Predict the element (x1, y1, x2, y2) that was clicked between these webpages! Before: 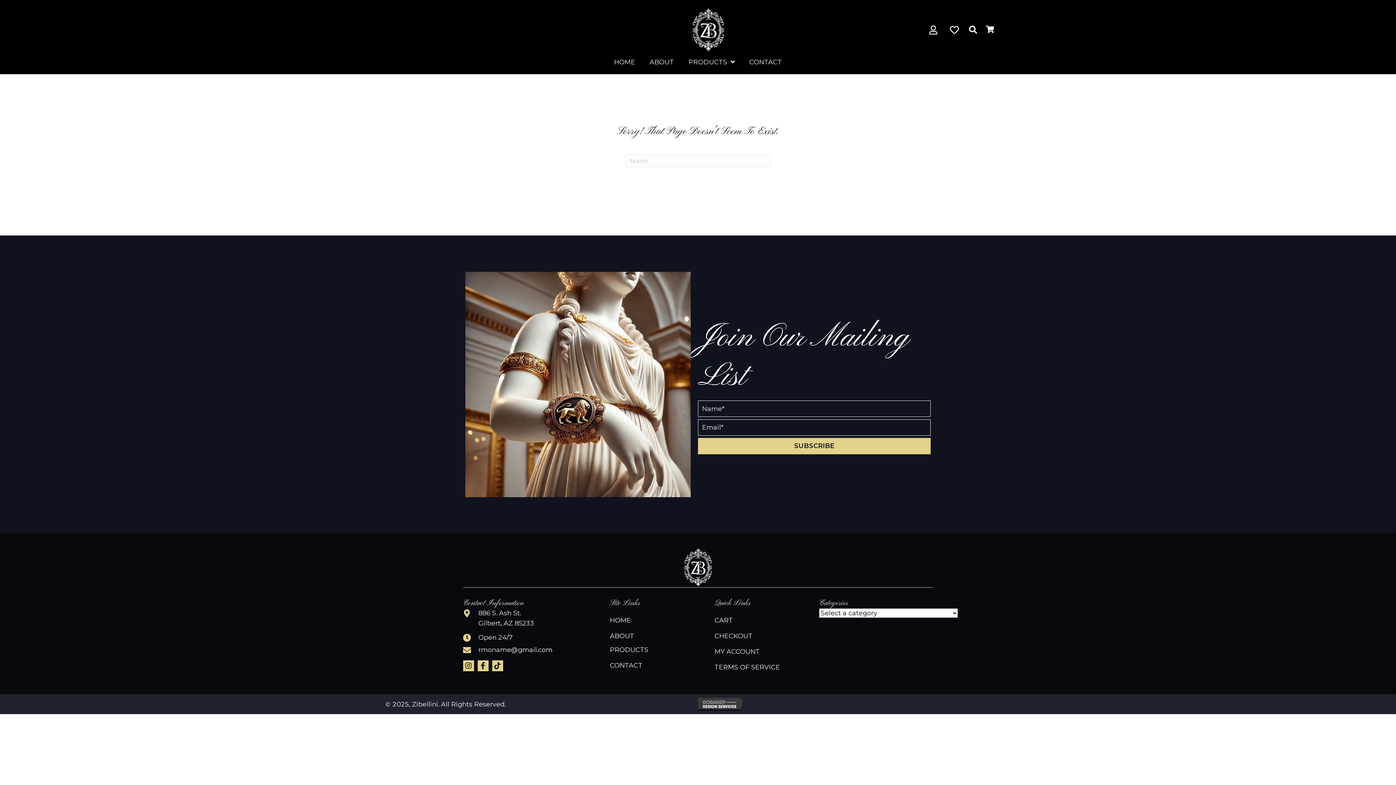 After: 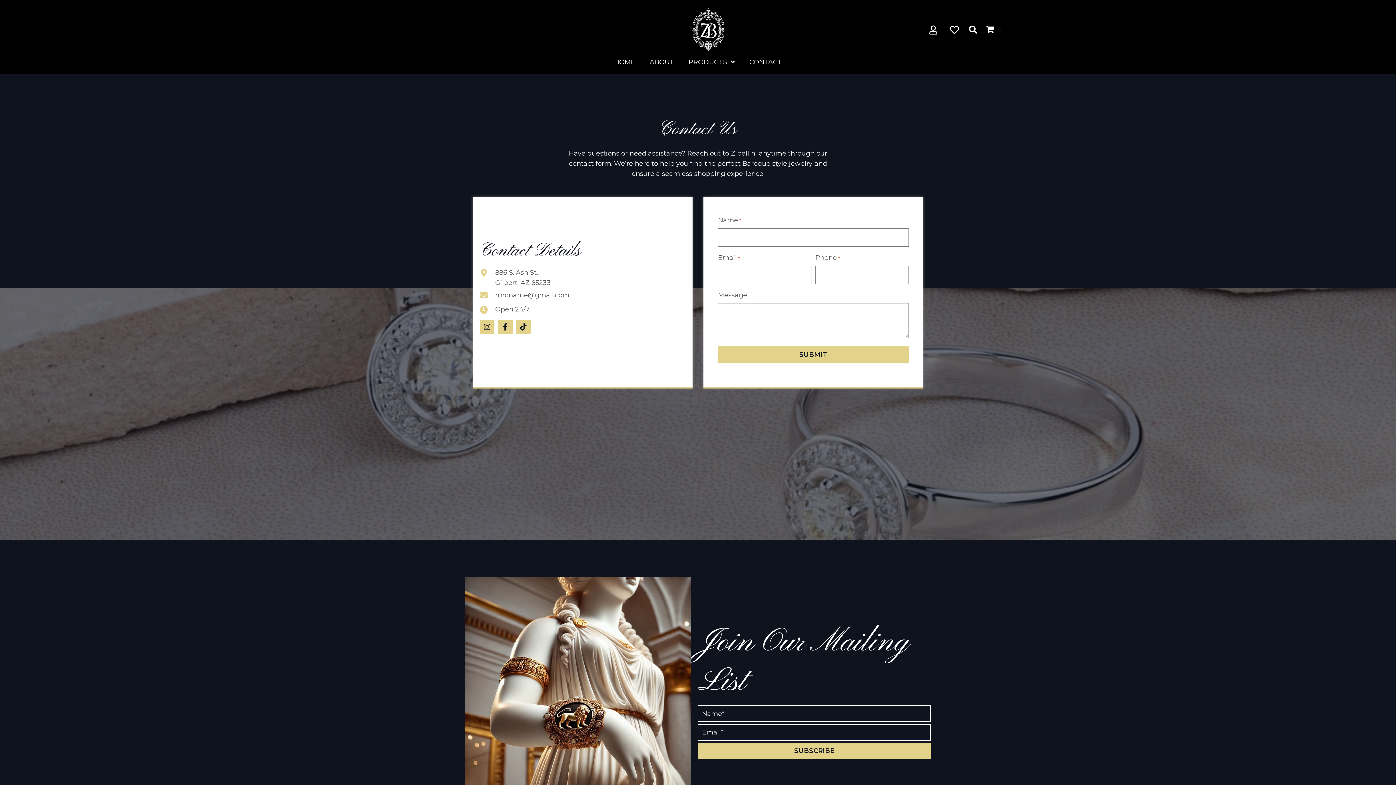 Action: label: CONTACT bbox: (610, 662, 642, 672)